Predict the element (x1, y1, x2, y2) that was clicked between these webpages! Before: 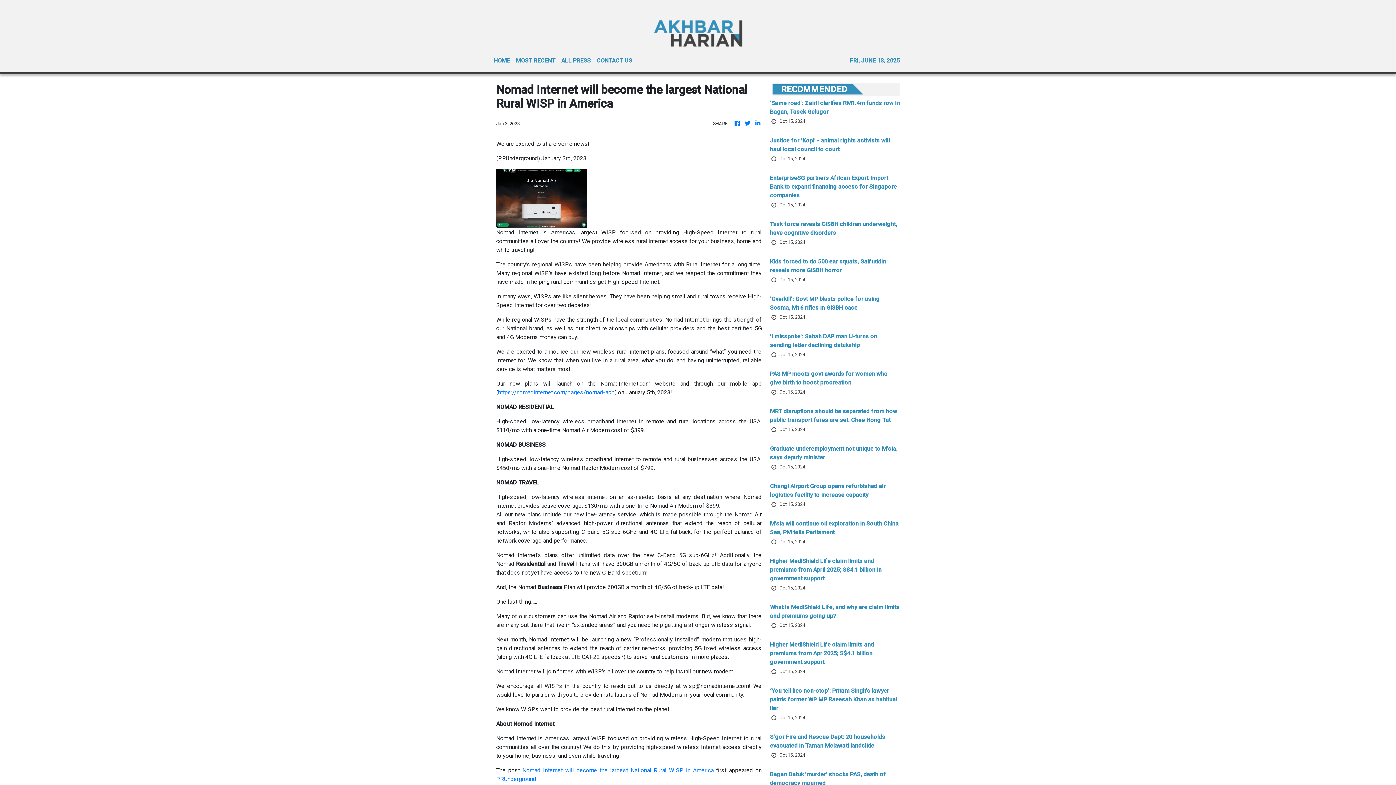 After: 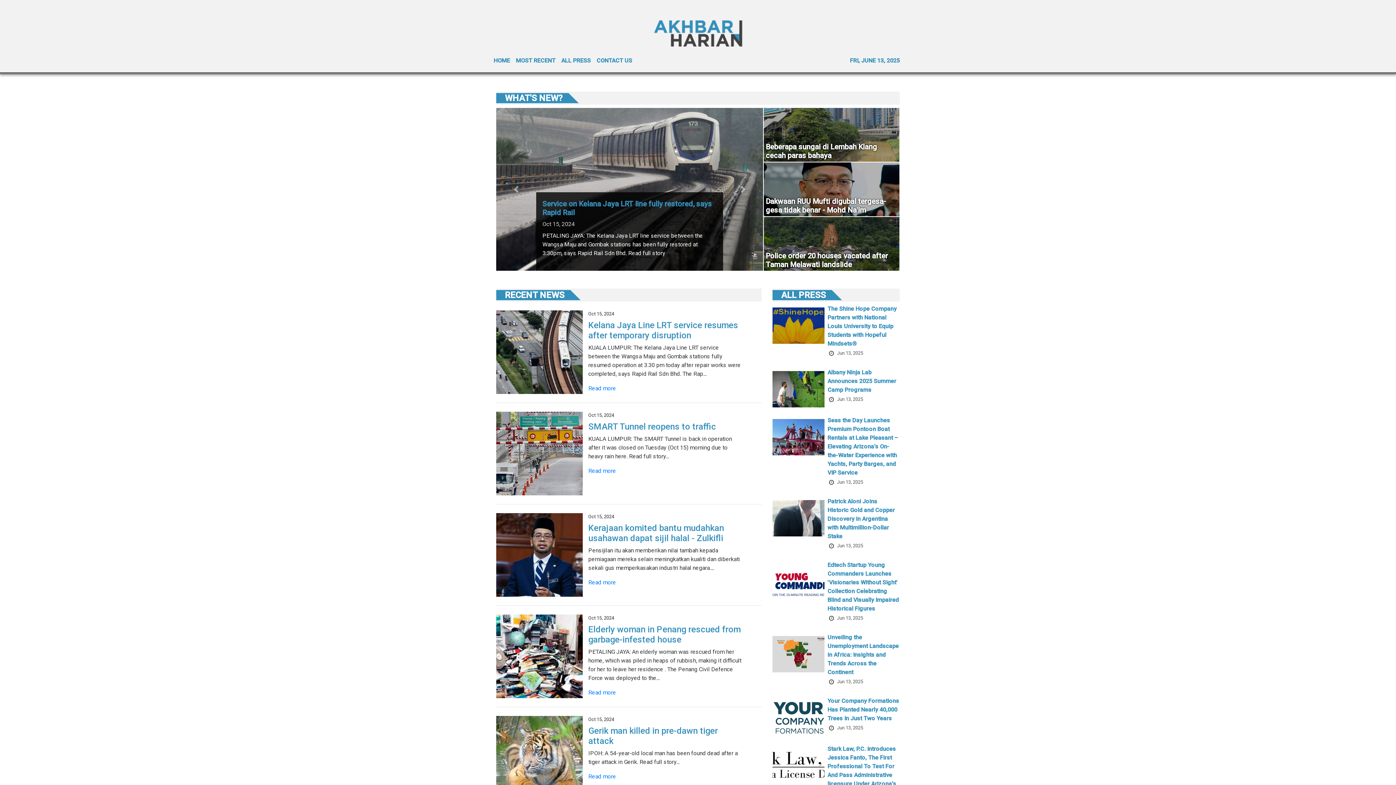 Action: bbox: (743, 119, 751, 128)